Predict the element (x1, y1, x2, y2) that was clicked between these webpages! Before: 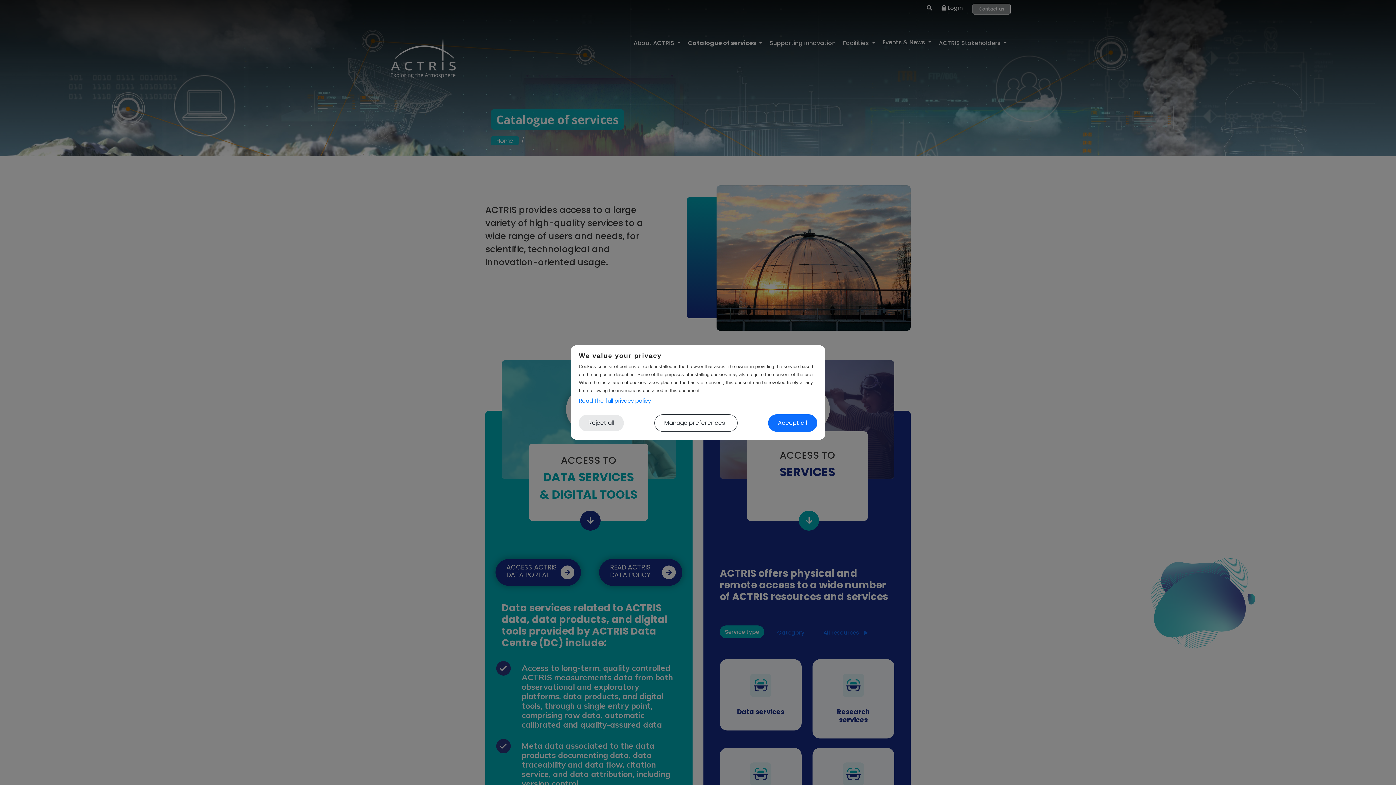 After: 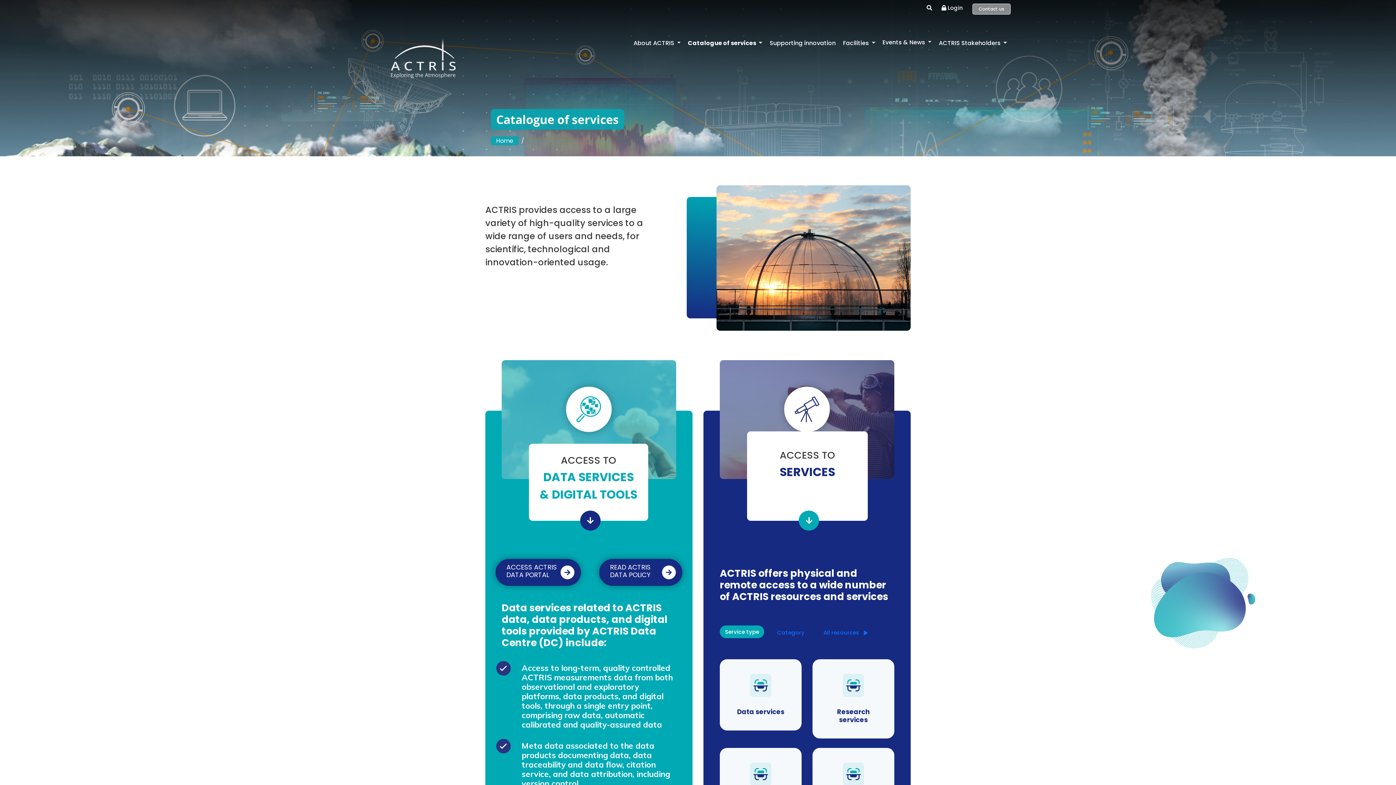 Action: label: Accept all bbox: (768, 414, 817, 431)